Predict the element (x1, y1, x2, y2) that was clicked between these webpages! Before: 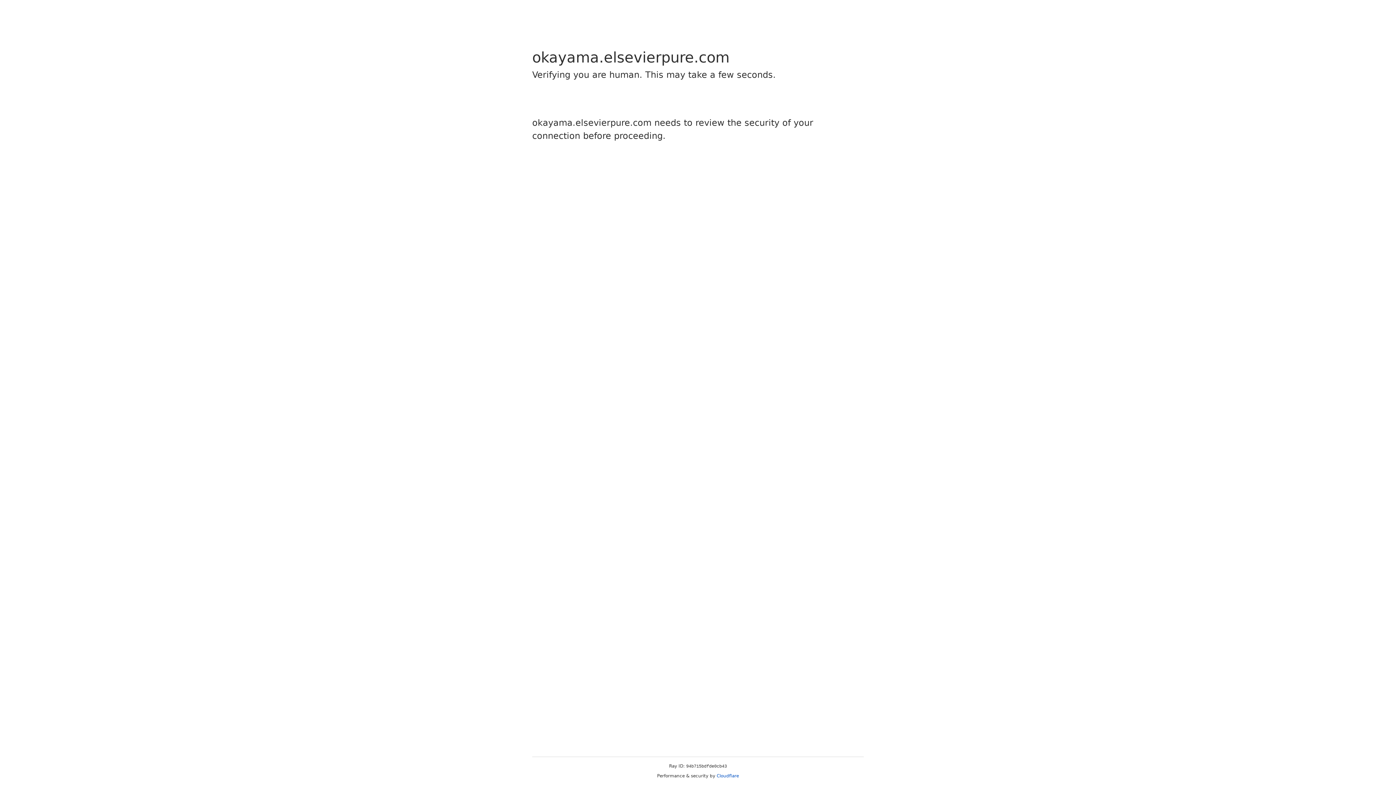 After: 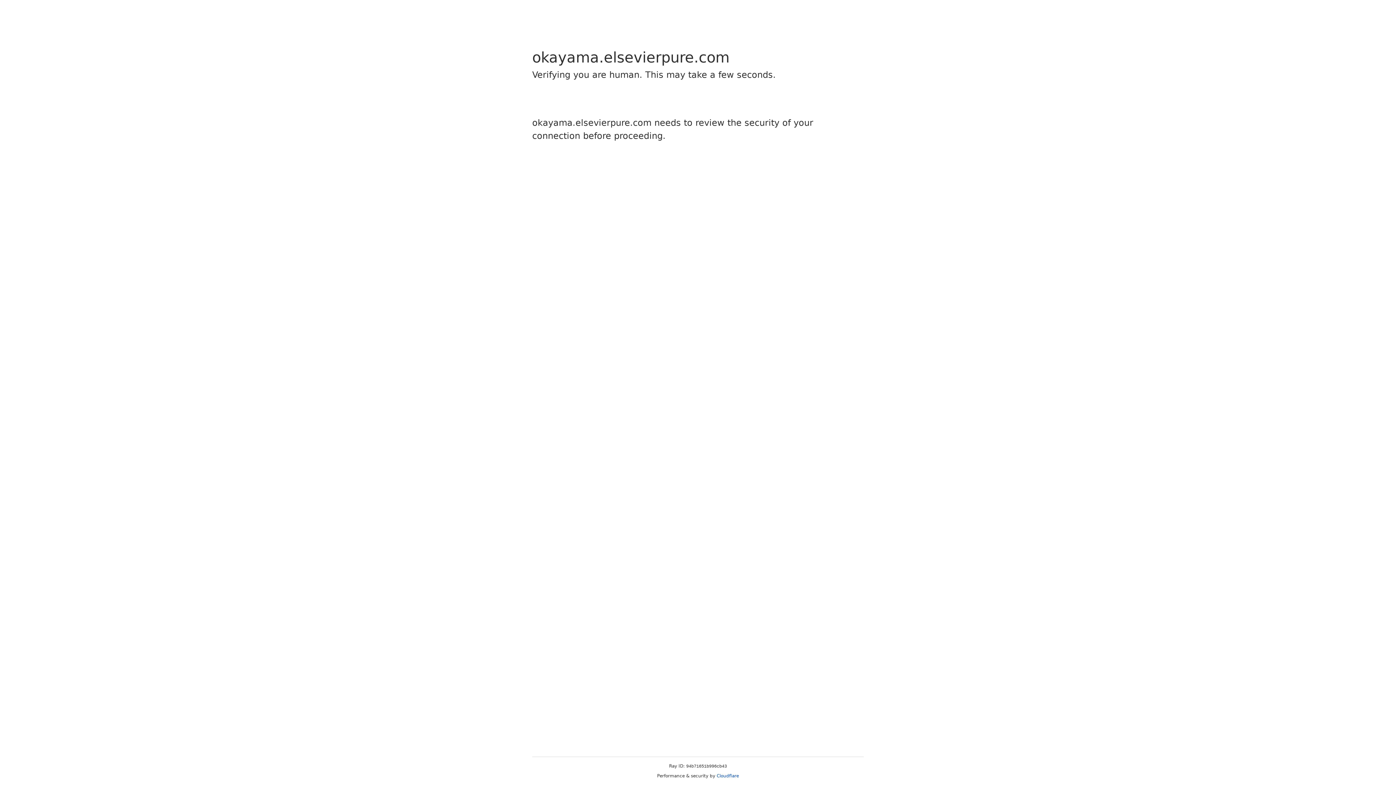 Action: label: Cloudflare bbox: (716, 773, 739, 778)